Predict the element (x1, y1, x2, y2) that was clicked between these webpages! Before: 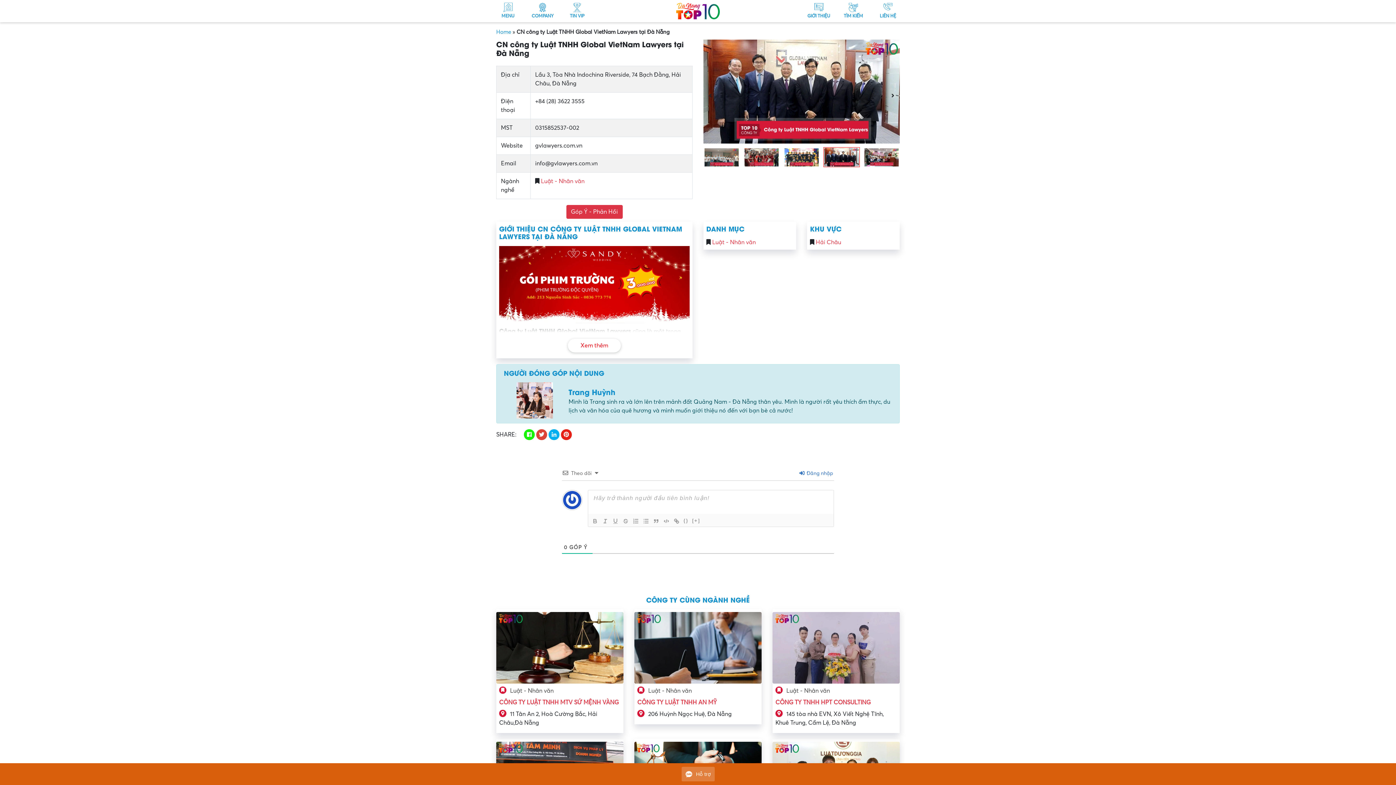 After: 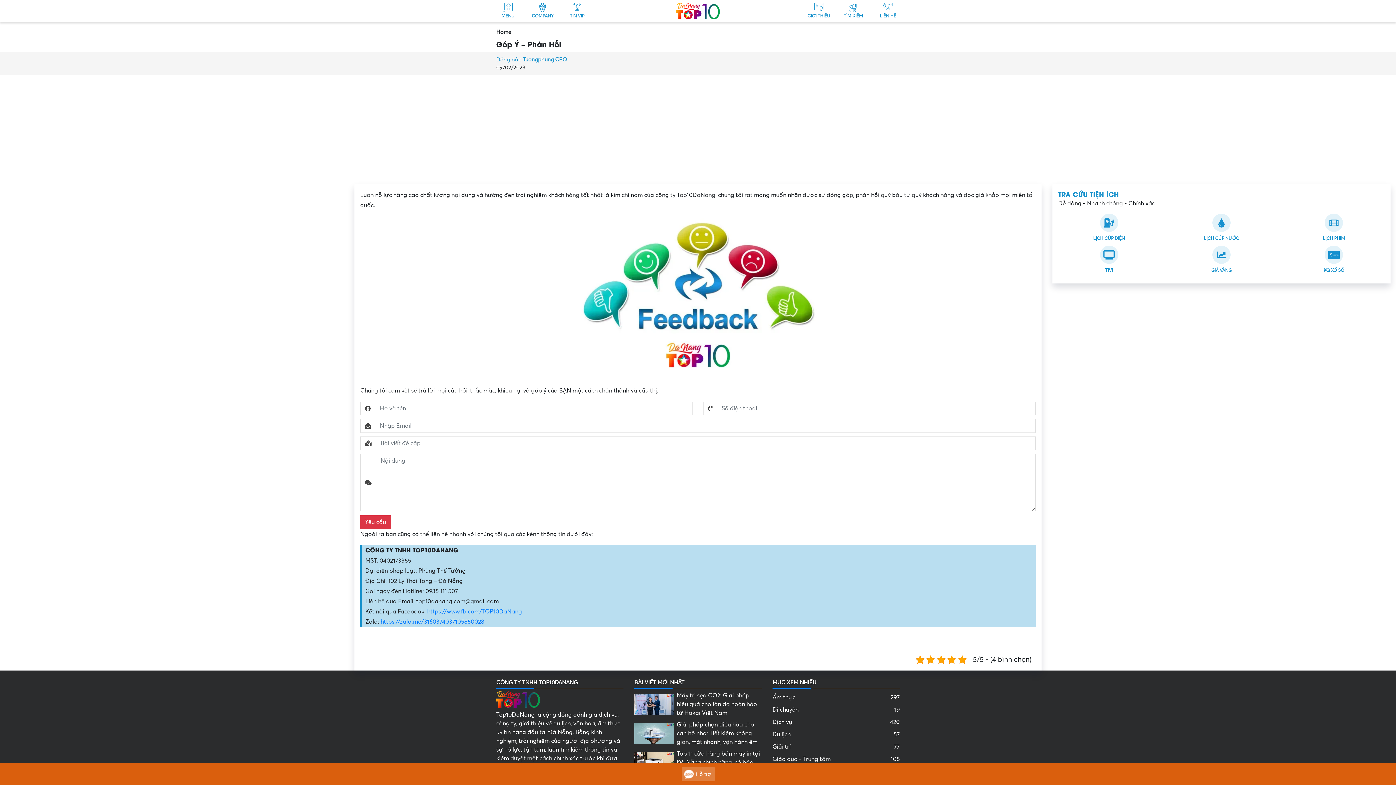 Action: label: Góp Ý - Phản Hồi bbox: (566, 205, 622, 218)